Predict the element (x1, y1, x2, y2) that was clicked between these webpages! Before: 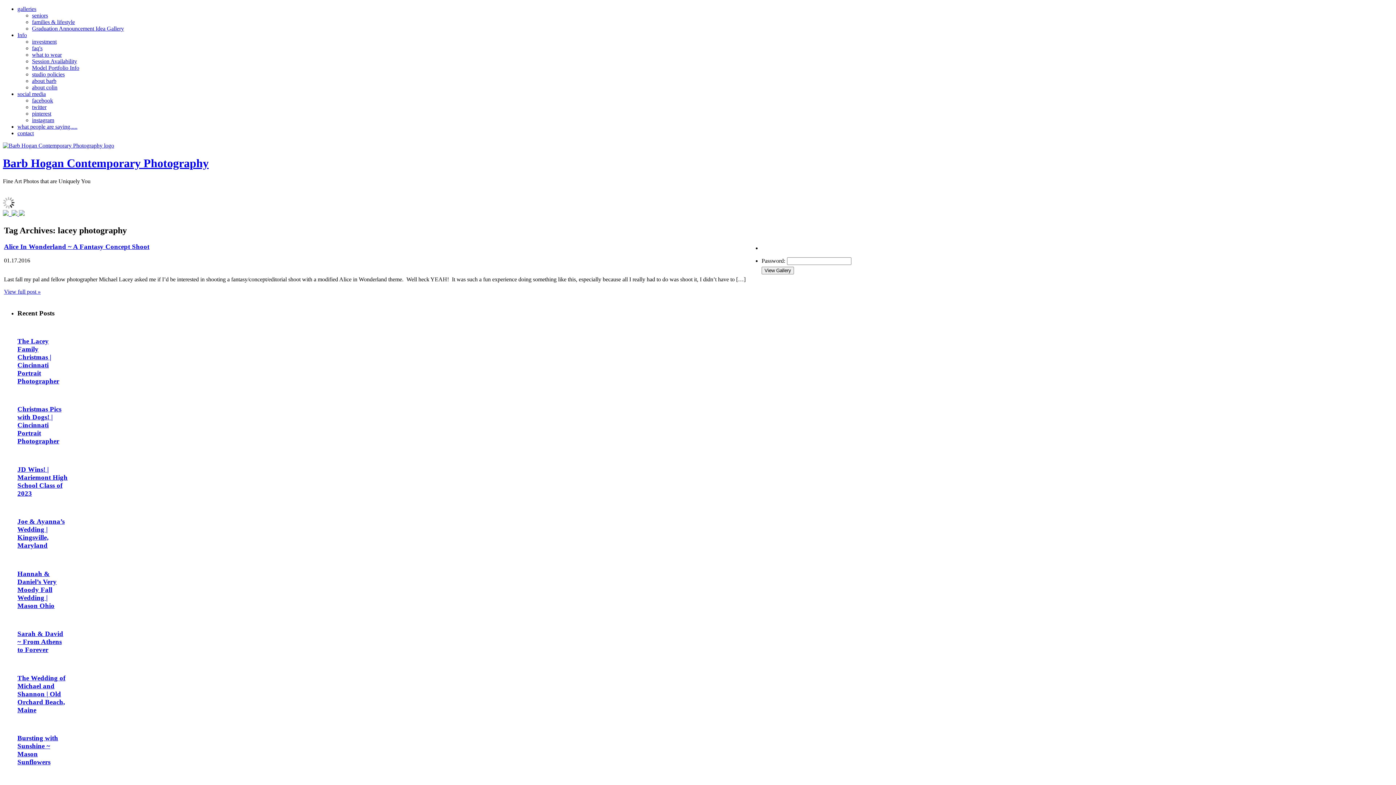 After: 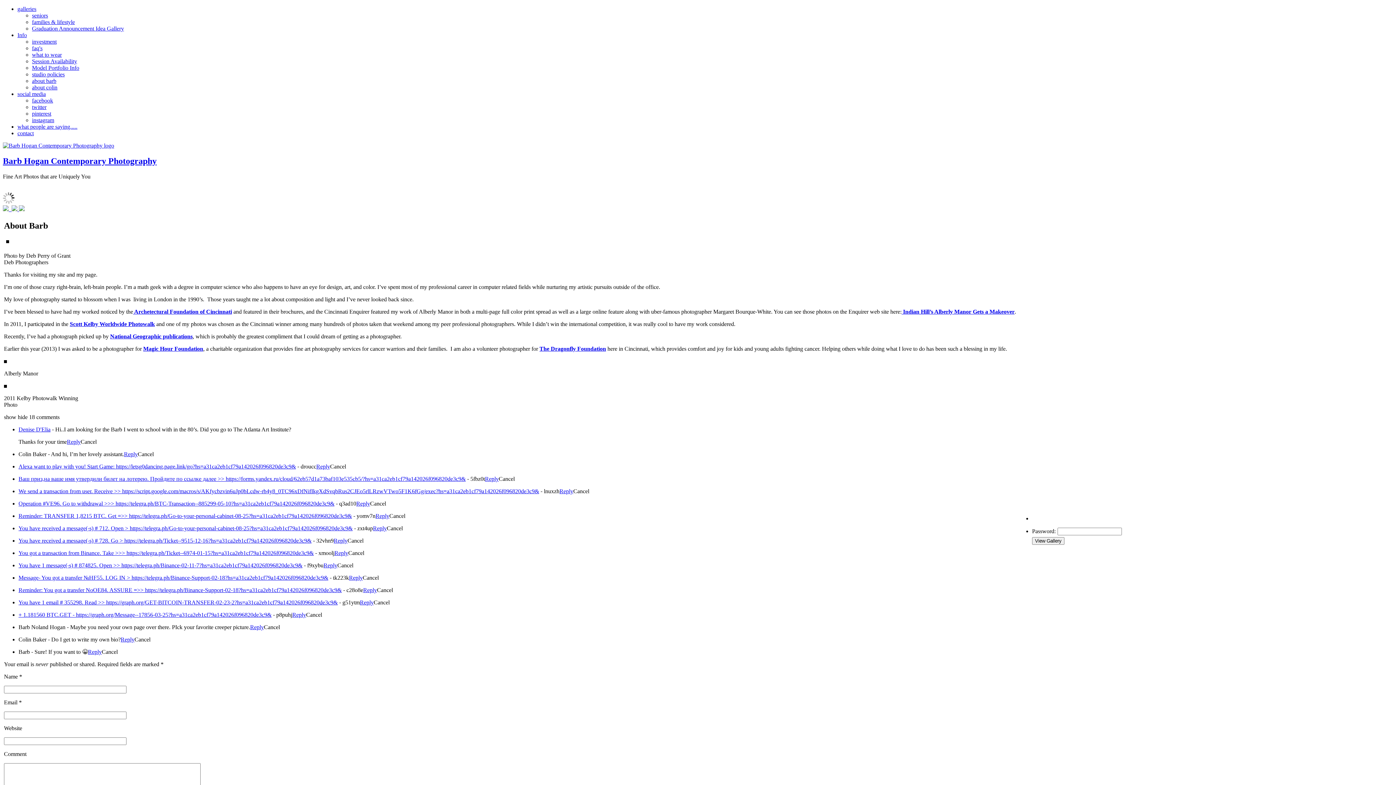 Action: bbox: (32, 77, 56, 84) label: about barb